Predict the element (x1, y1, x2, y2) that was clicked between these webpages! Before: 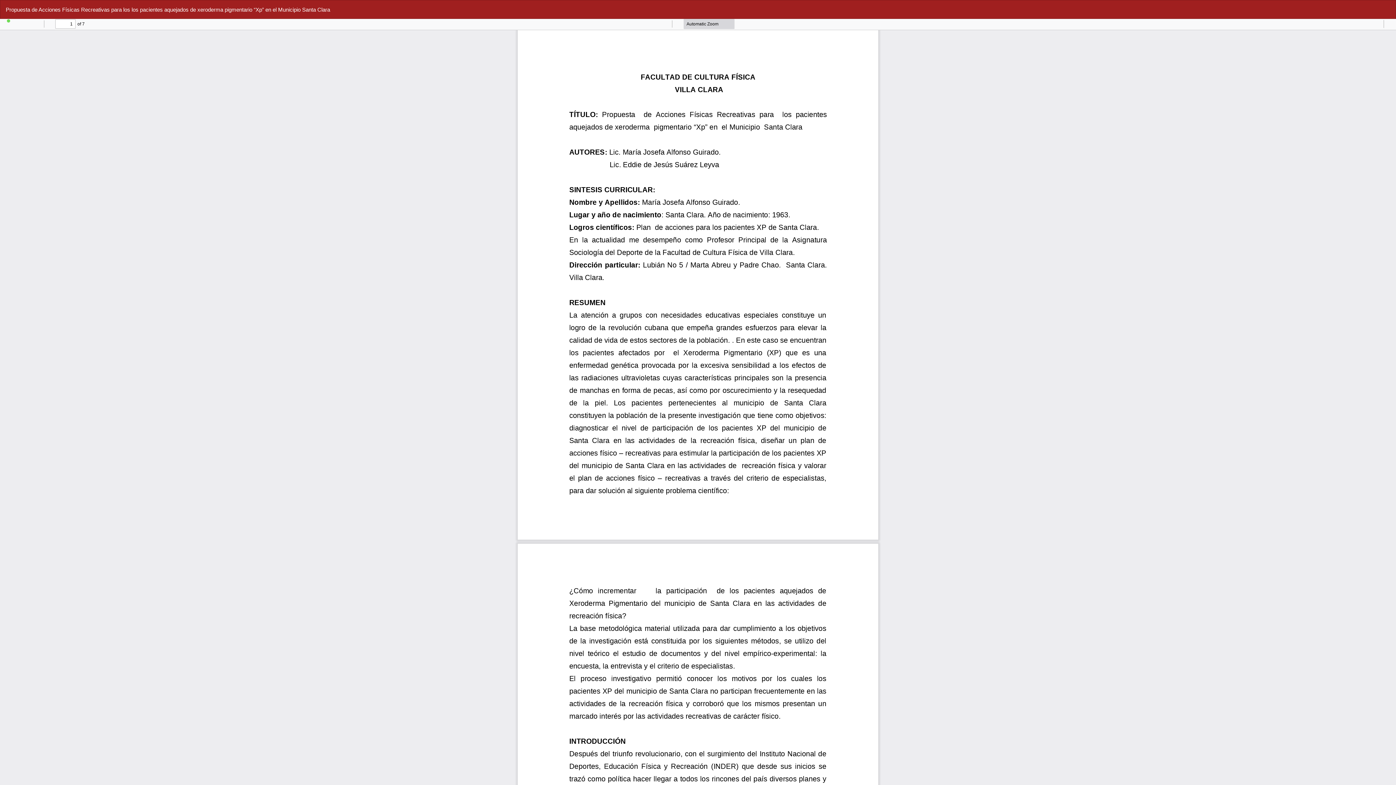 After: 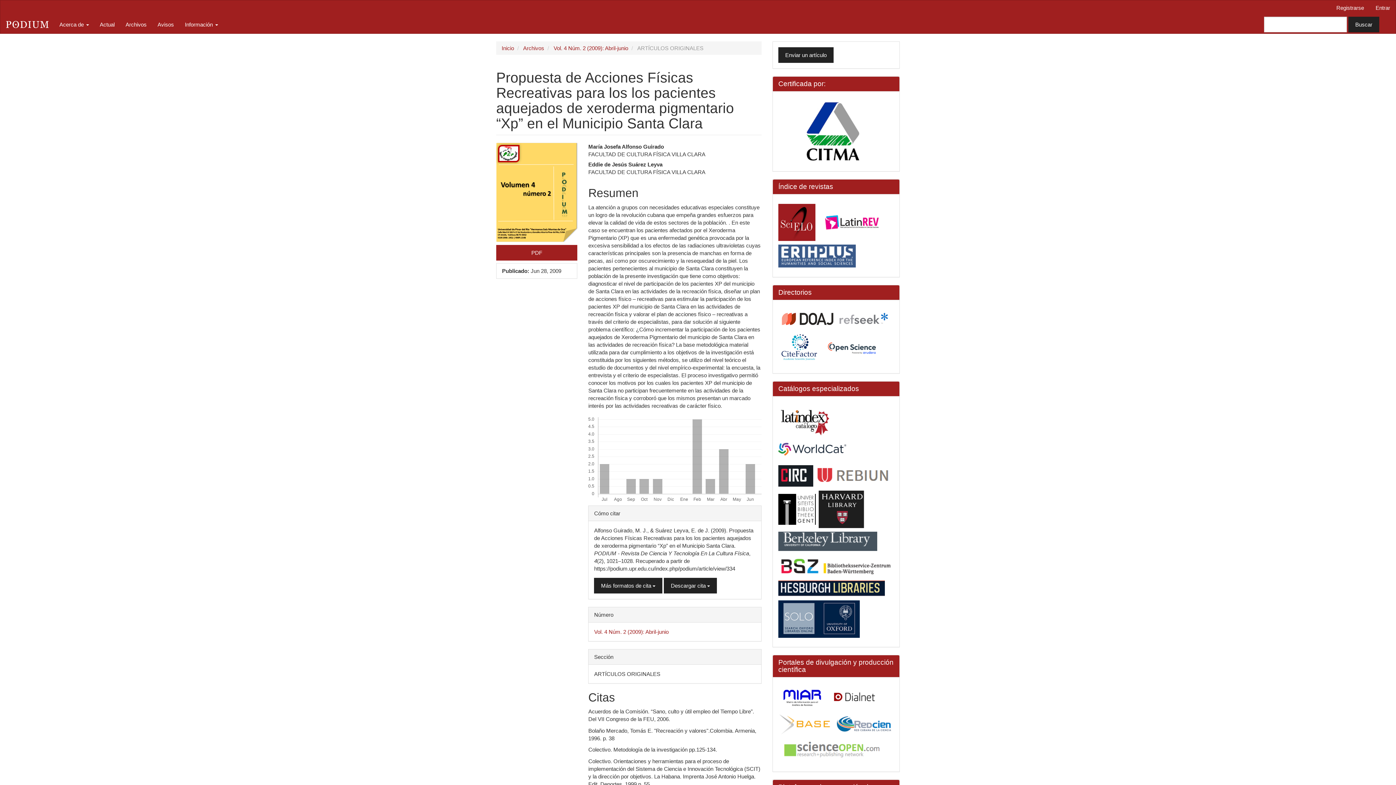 Action: bbox: (0, 0, 335, 18) label: Propuesta de Acciones Físicas Recreativas para los los pacientes aquejados de xeroderma pigmentario “Xp” en el Municipio Santa Clara